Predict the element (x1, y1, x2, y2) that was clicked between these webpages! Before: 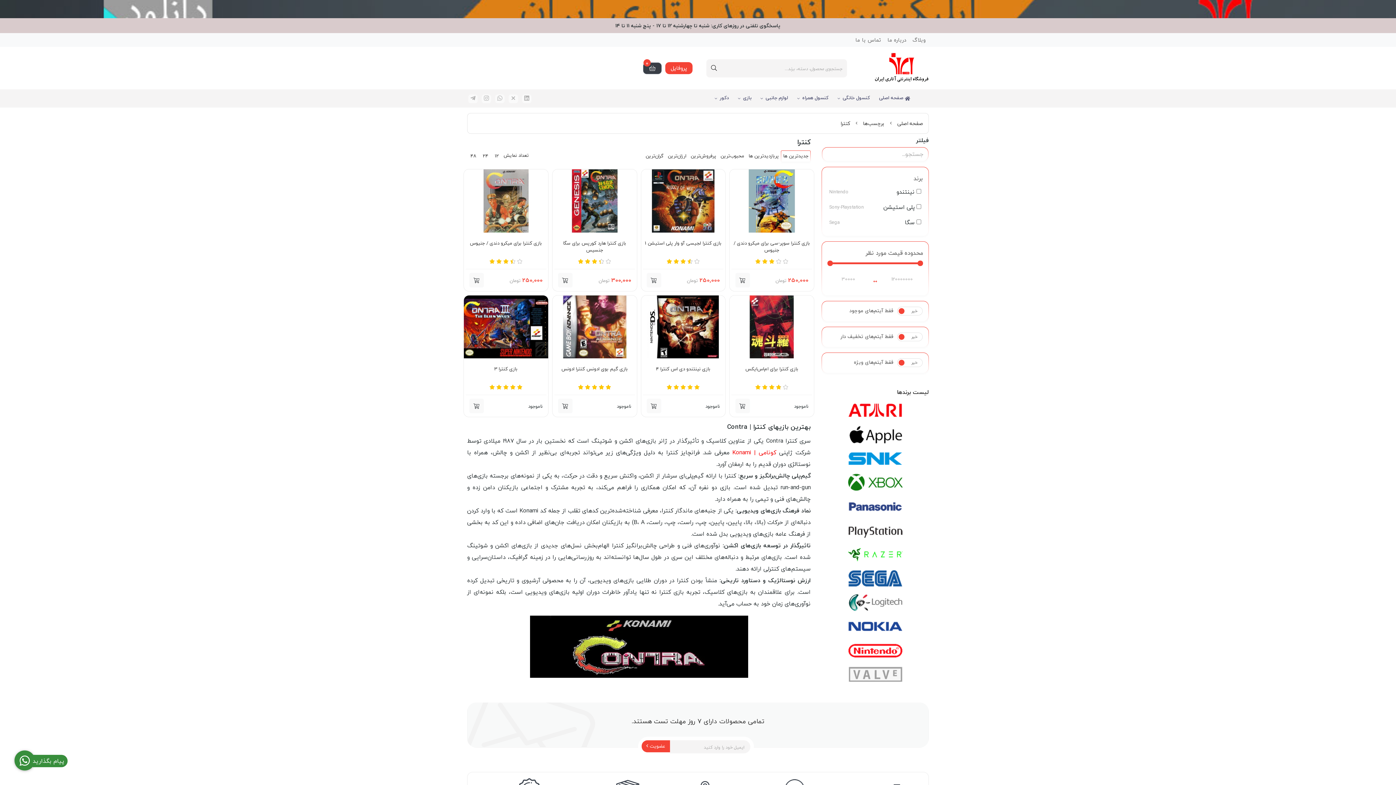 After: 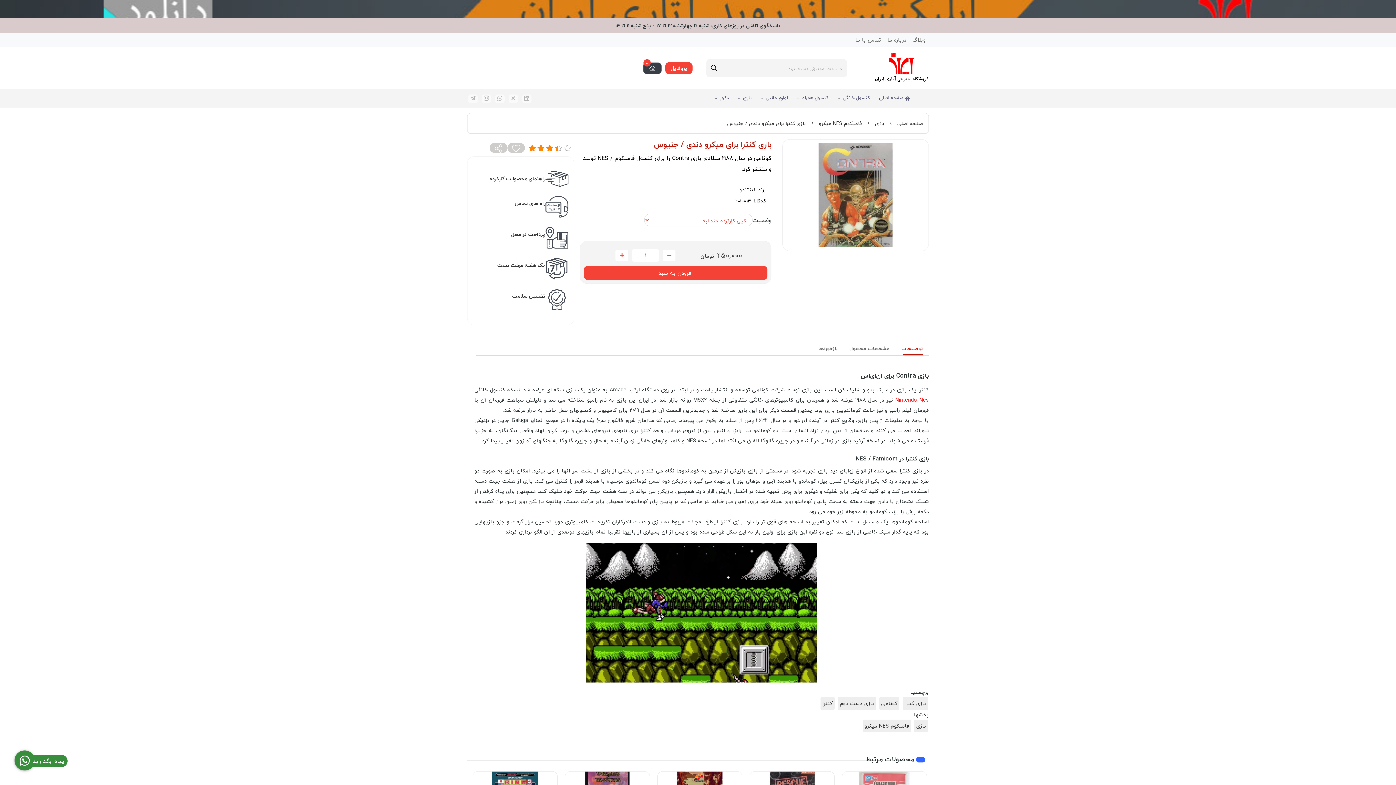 Action: bbox: (464, 169, 548, 232)